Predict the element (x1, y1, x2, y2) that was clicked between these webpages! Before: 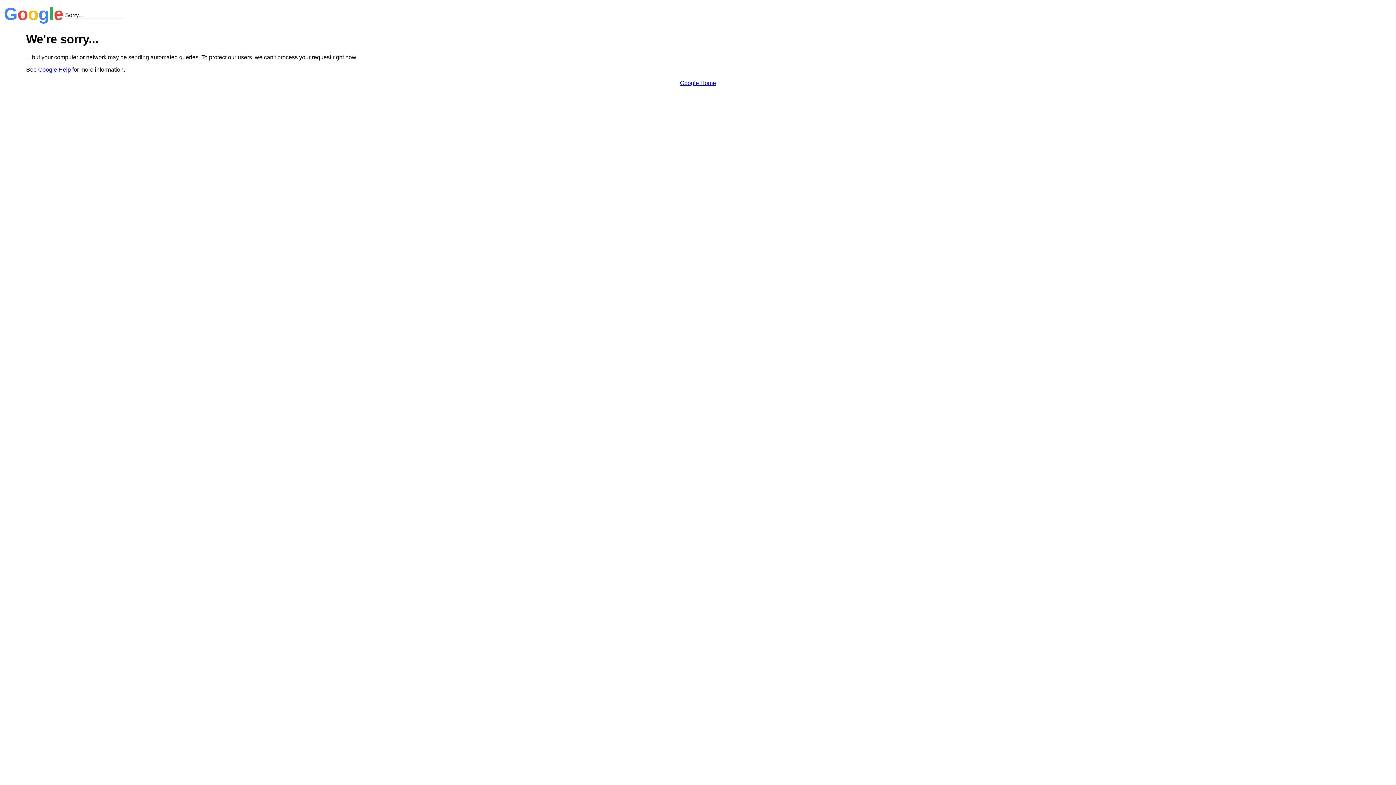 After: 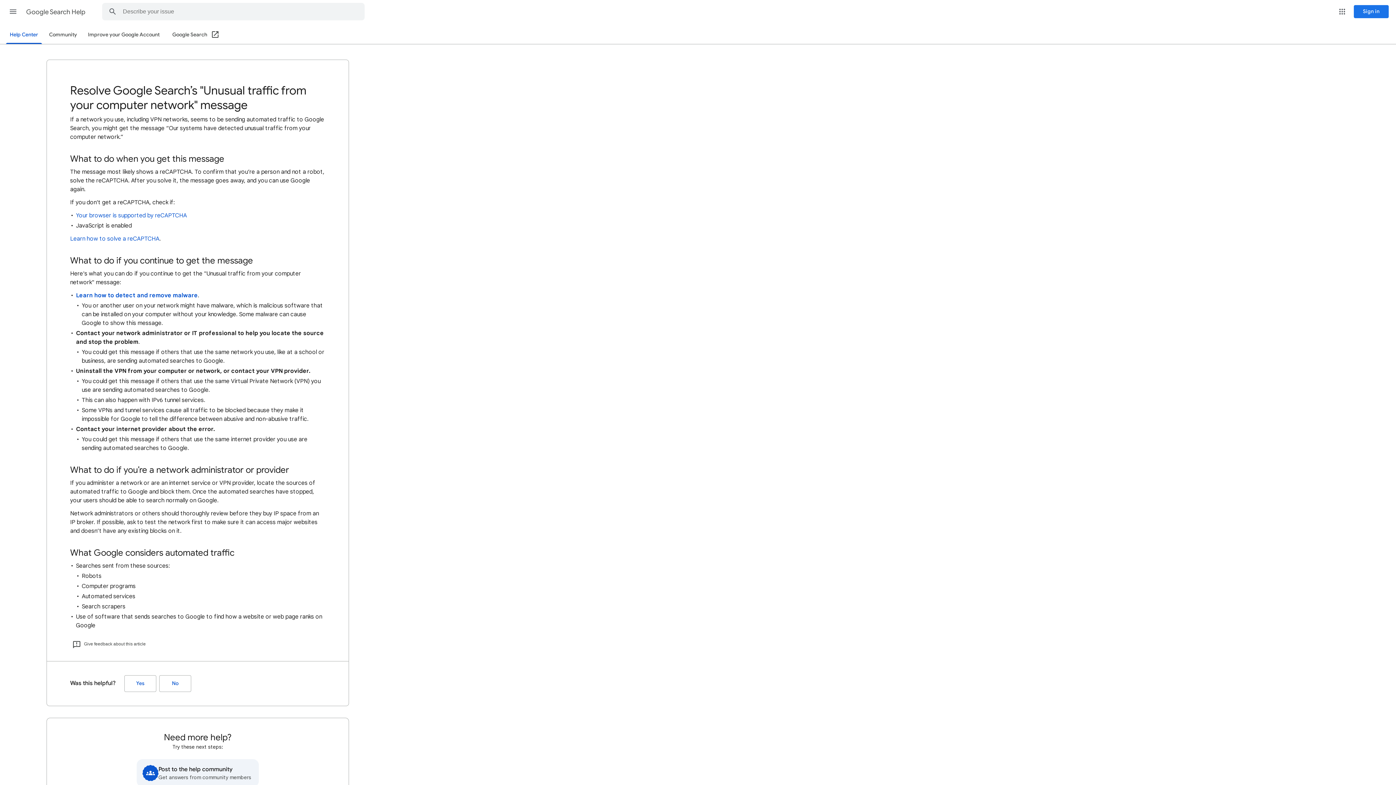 Action: bbox: (38, 66, 70, 72) label: Google Help